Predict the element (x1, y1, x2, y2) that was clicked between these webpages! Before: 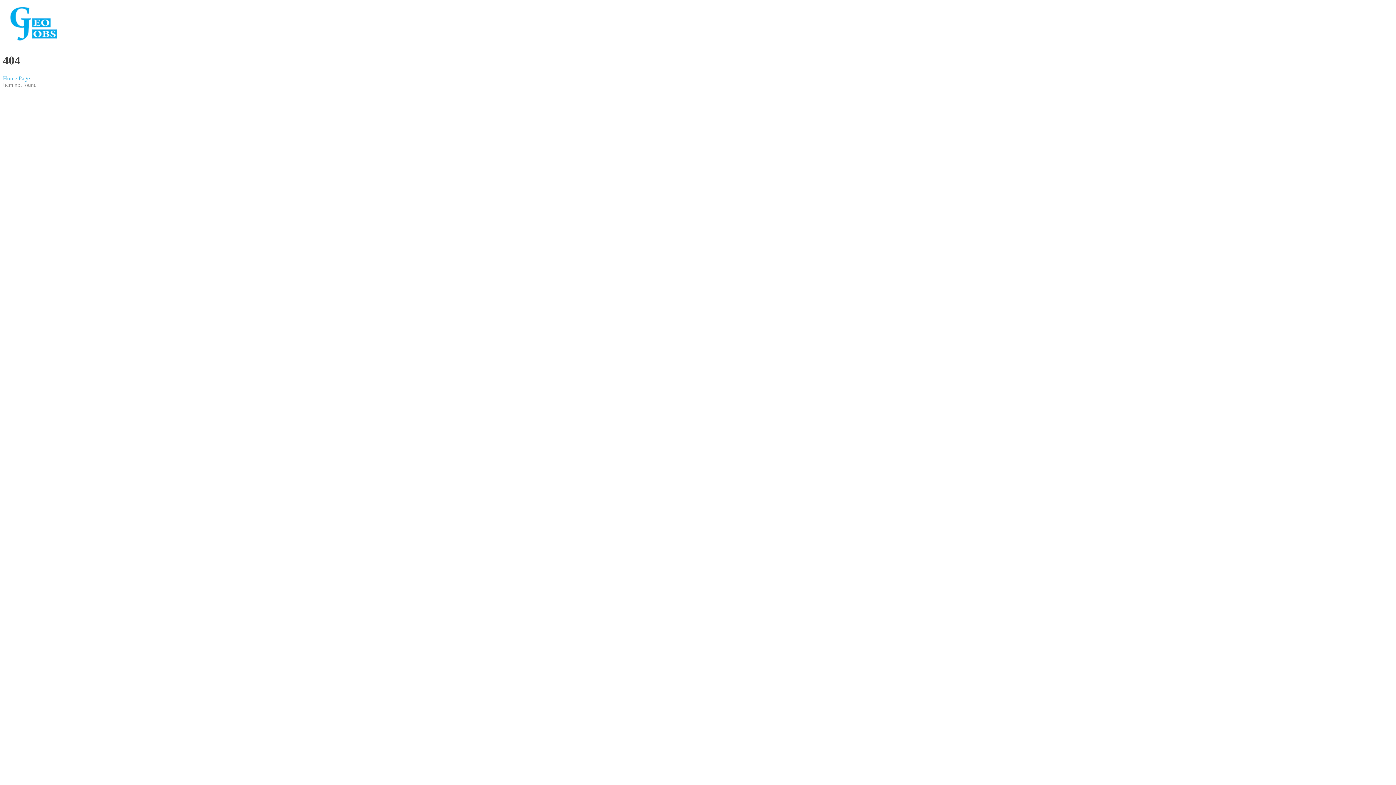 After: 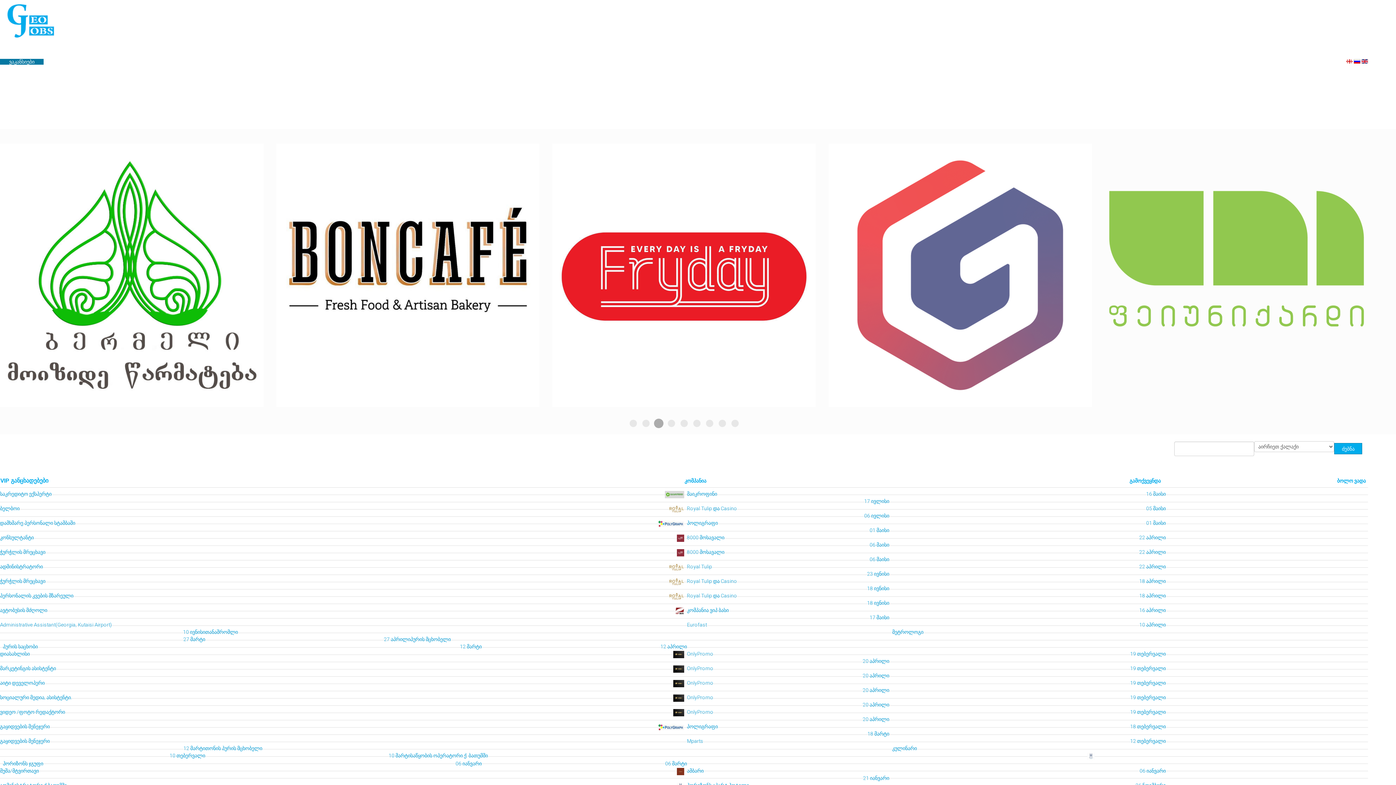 Action: label: Home Page bbox: (2, 75, 29, 81)